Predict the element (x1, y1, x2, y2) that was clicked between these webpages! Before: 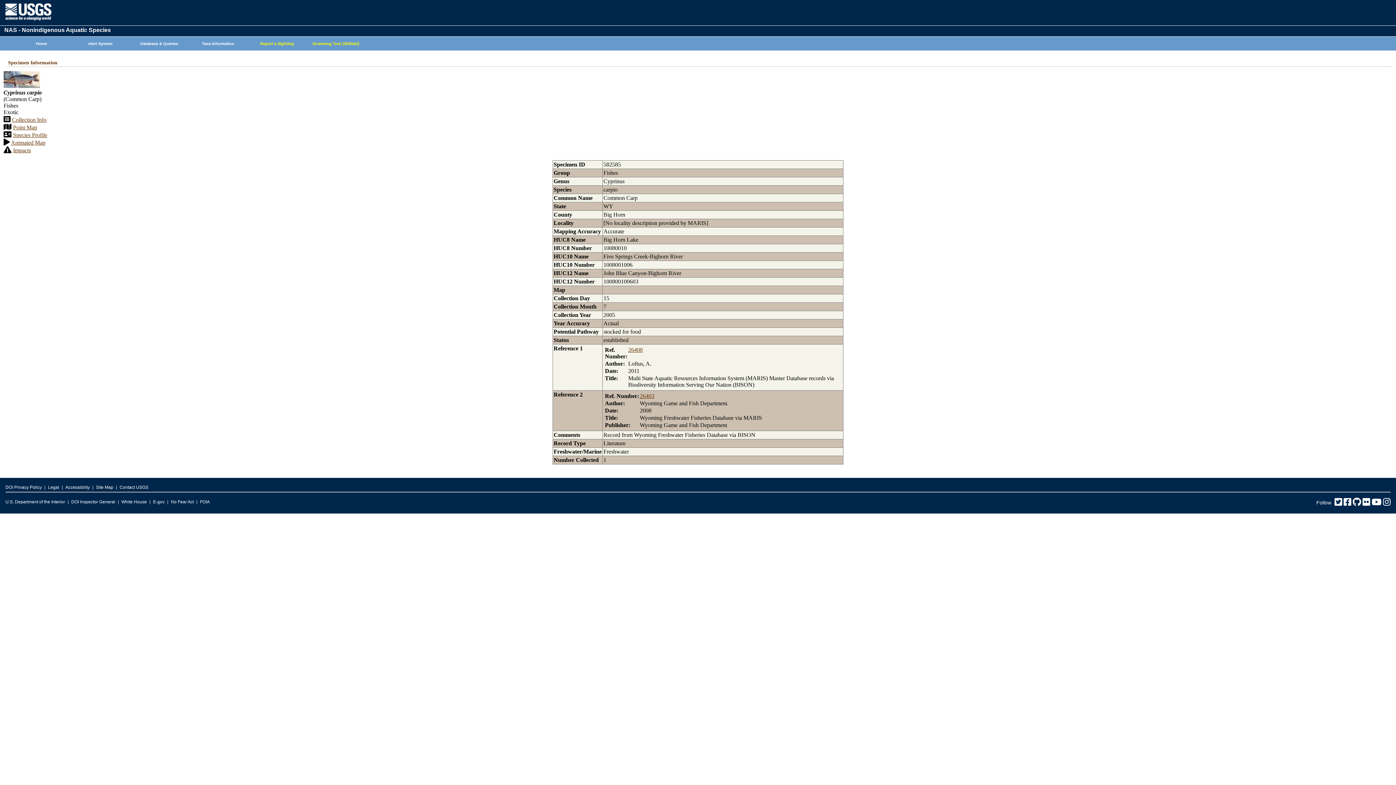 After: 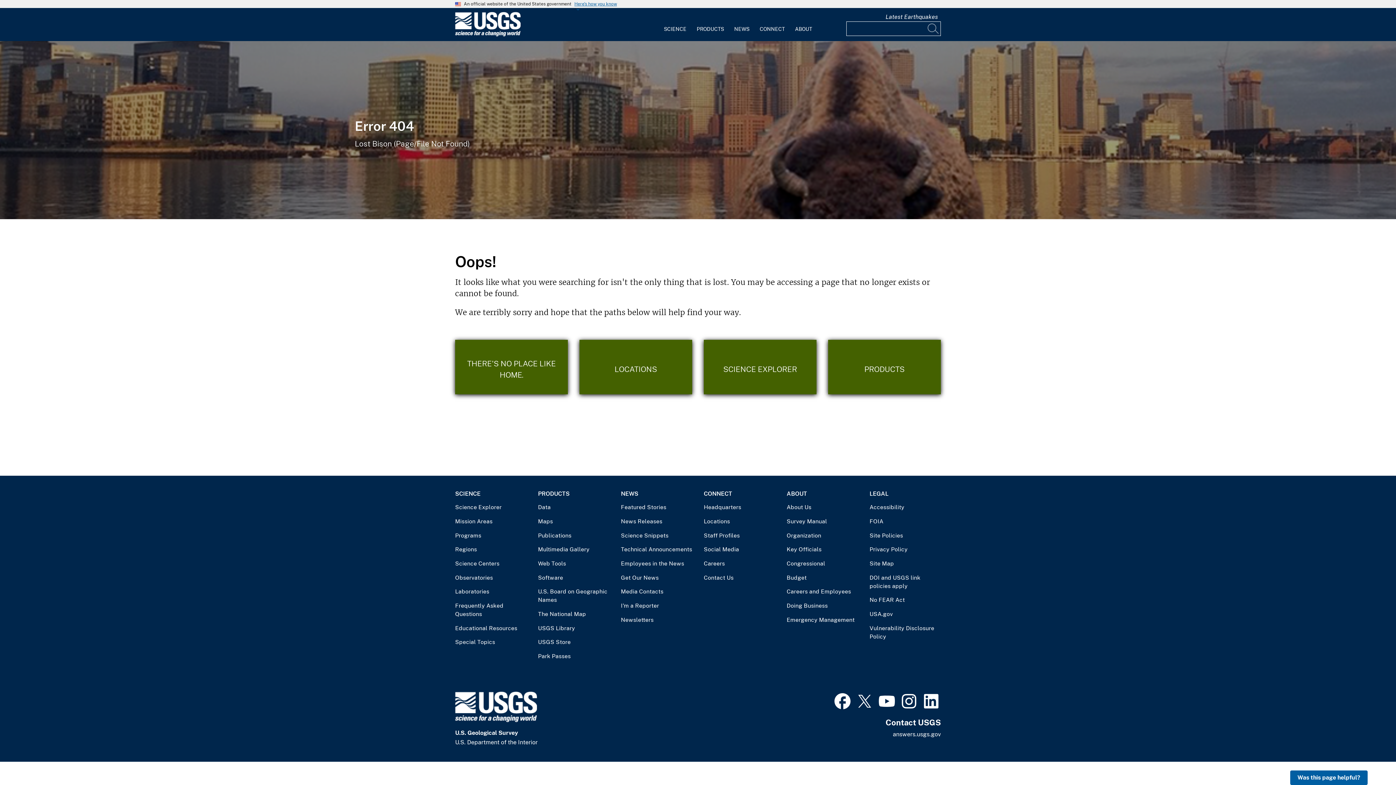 Action: label: Legal bbox: (48, 483, 59, 491)